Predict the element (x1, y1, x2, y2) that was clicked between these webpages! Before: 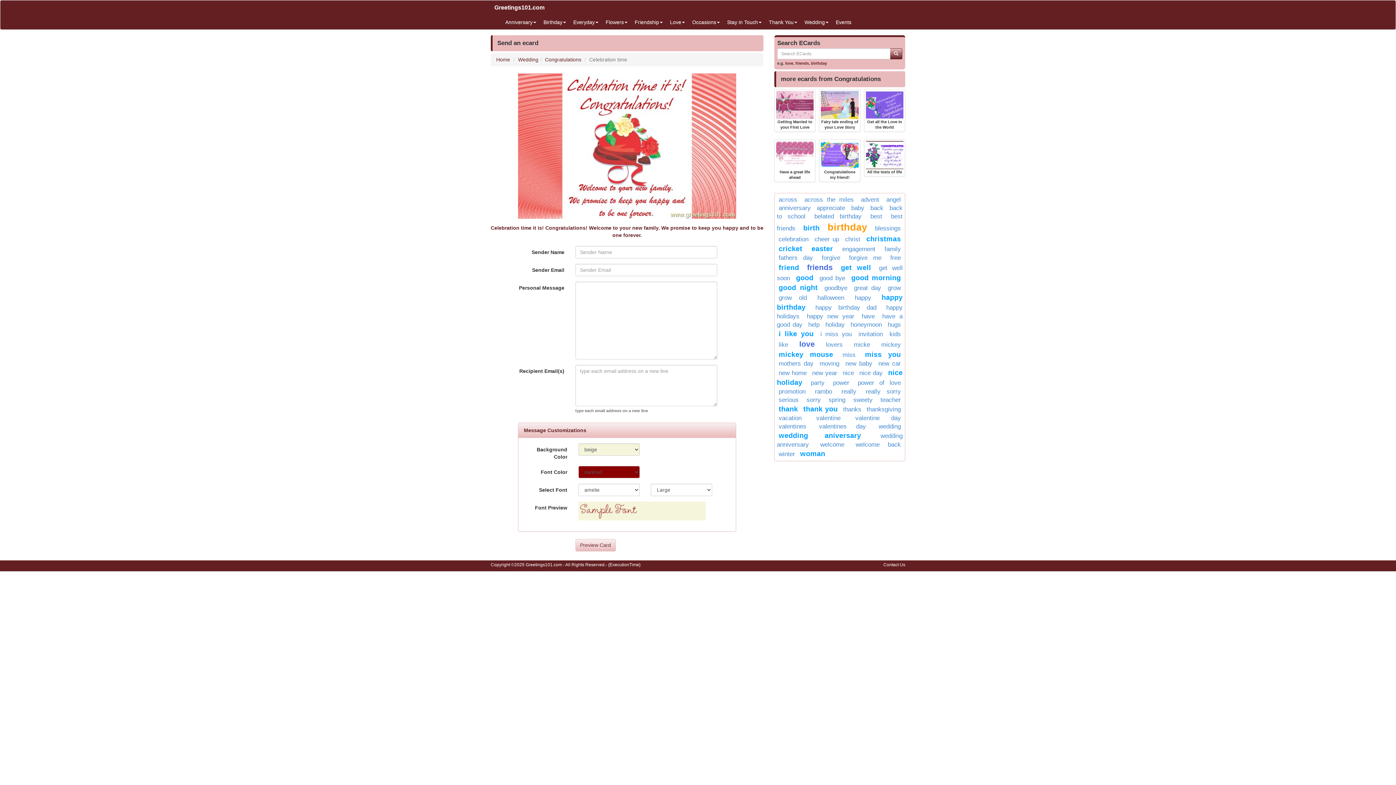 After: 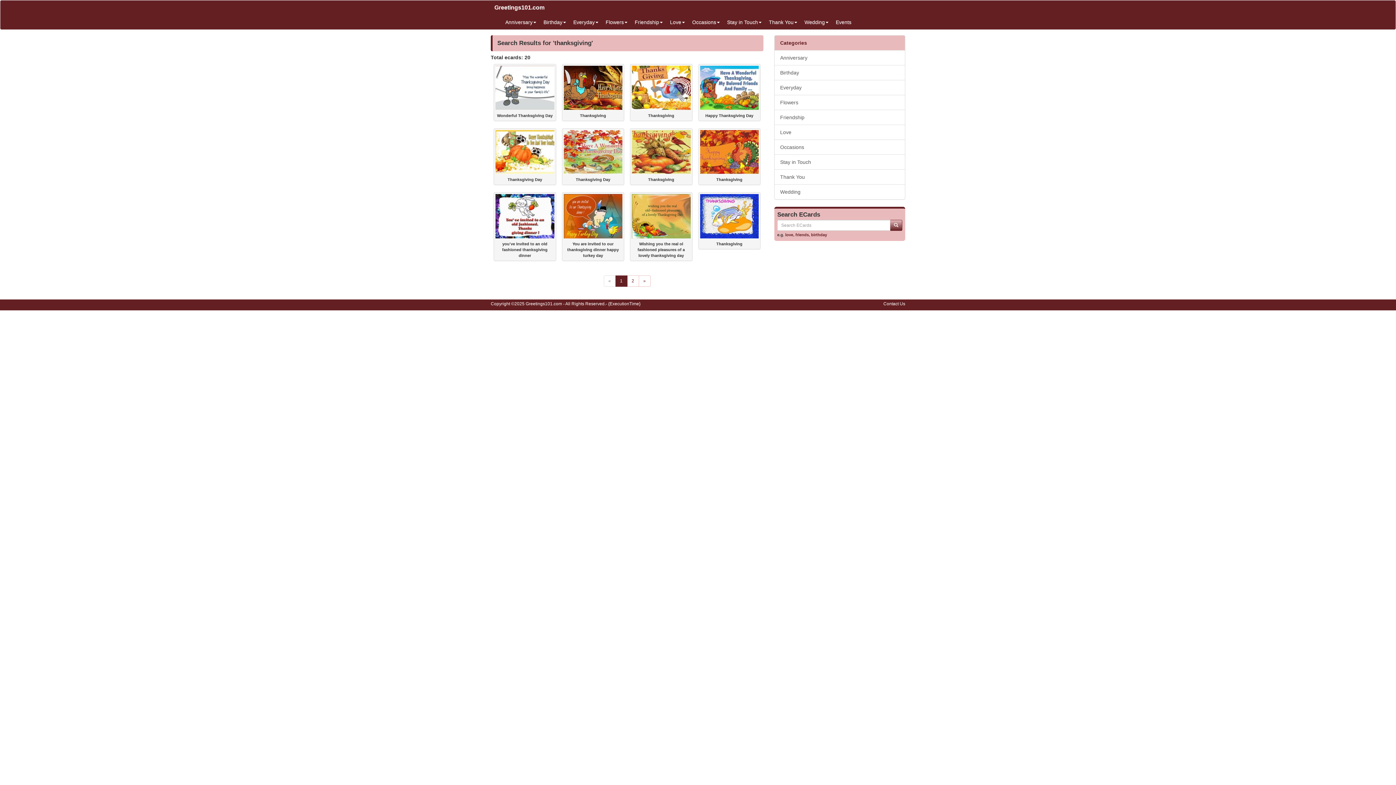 Action: bbox: (866, 406, 901, 412) label: thanksgiving